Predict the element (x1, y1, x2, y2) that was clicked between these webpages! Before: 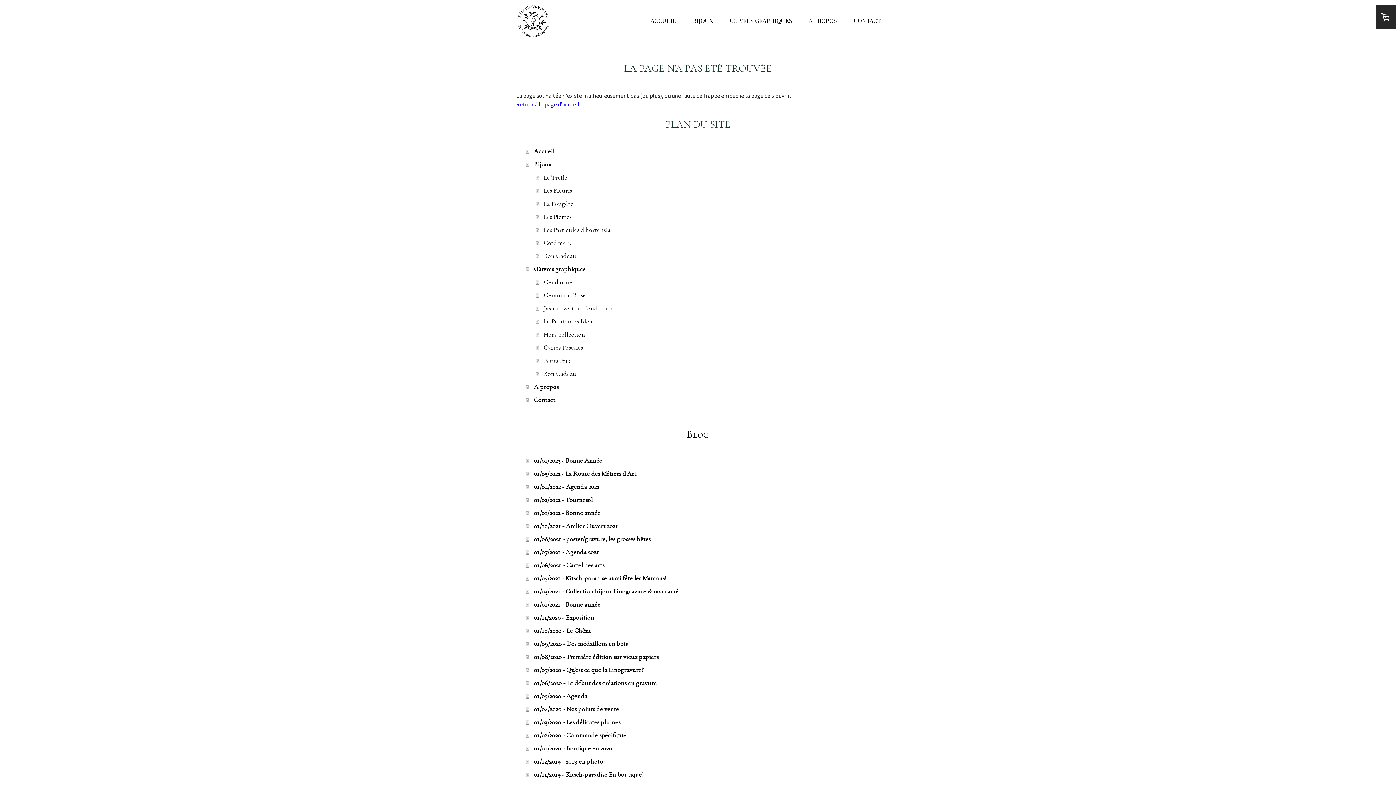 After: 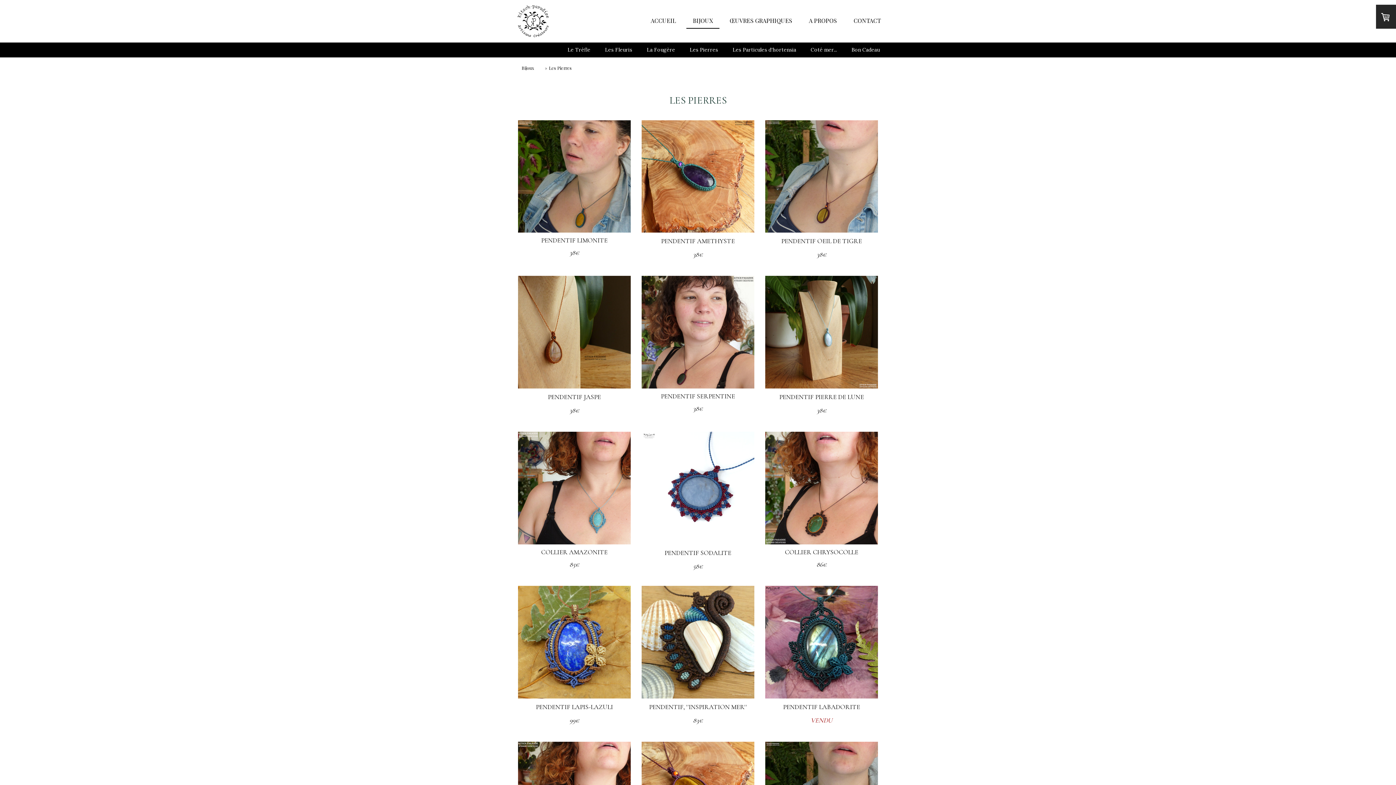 Action: label: Les Pierres bbox: (536, 210, 880, 223)